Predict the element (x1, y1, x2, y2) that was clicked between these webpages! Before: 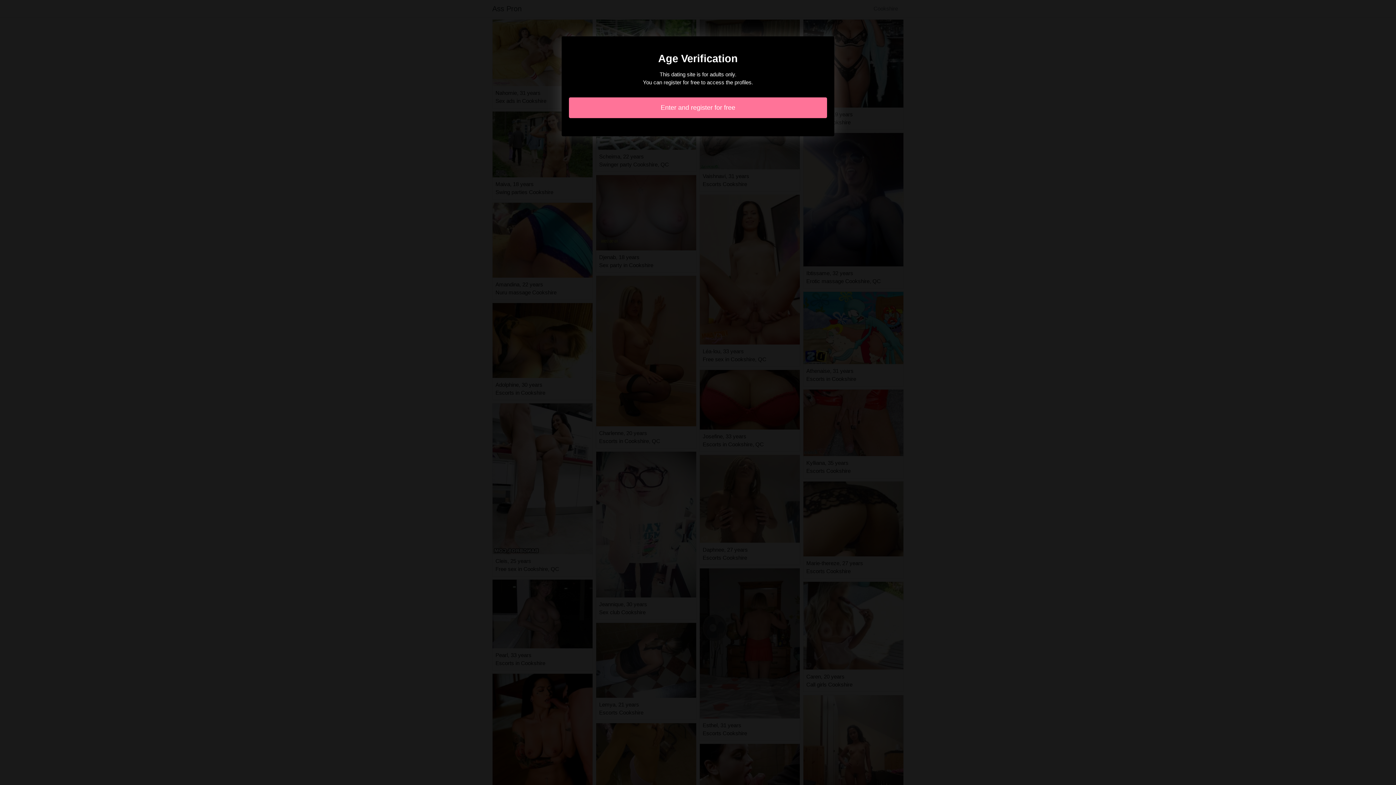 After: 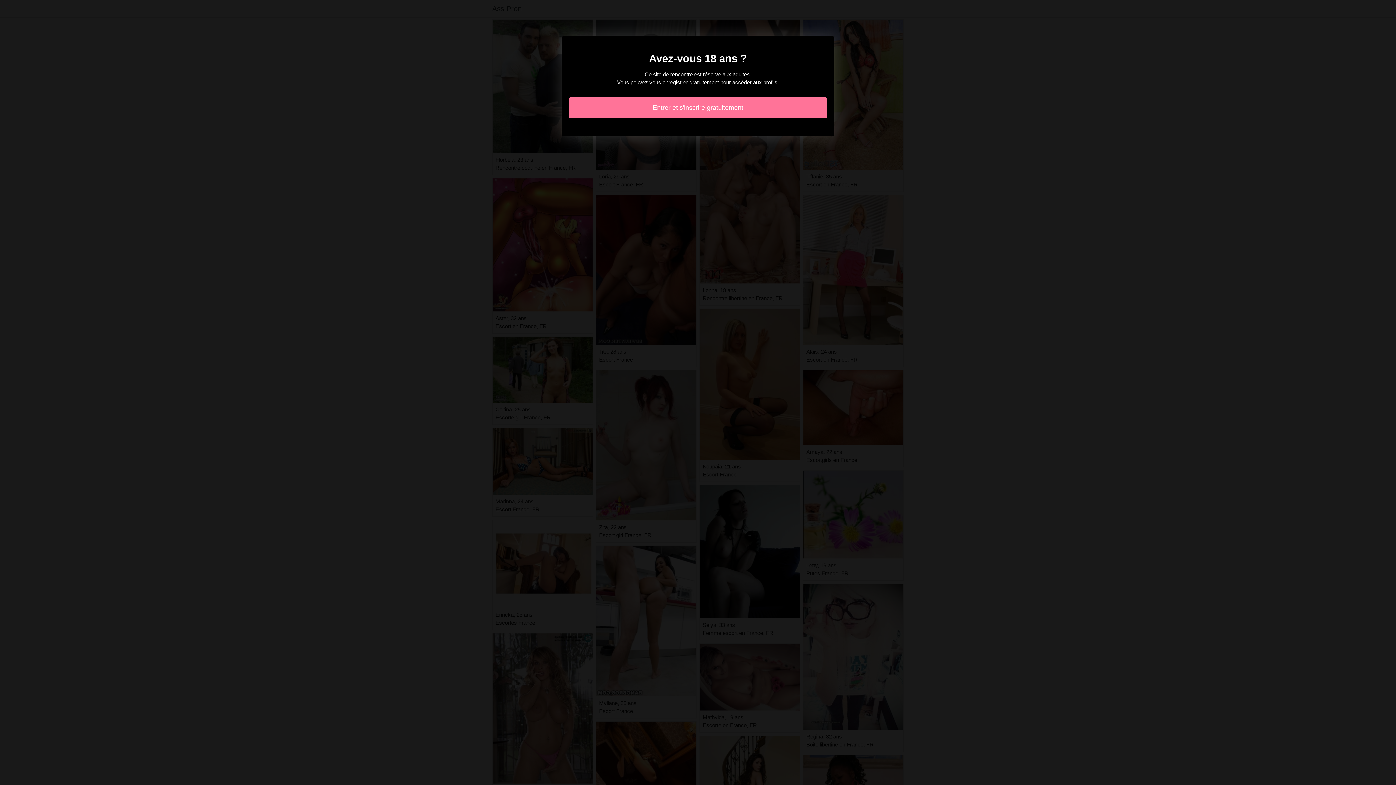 Action: label: Enter and register for free bbox: (569, 97, 827, 118)